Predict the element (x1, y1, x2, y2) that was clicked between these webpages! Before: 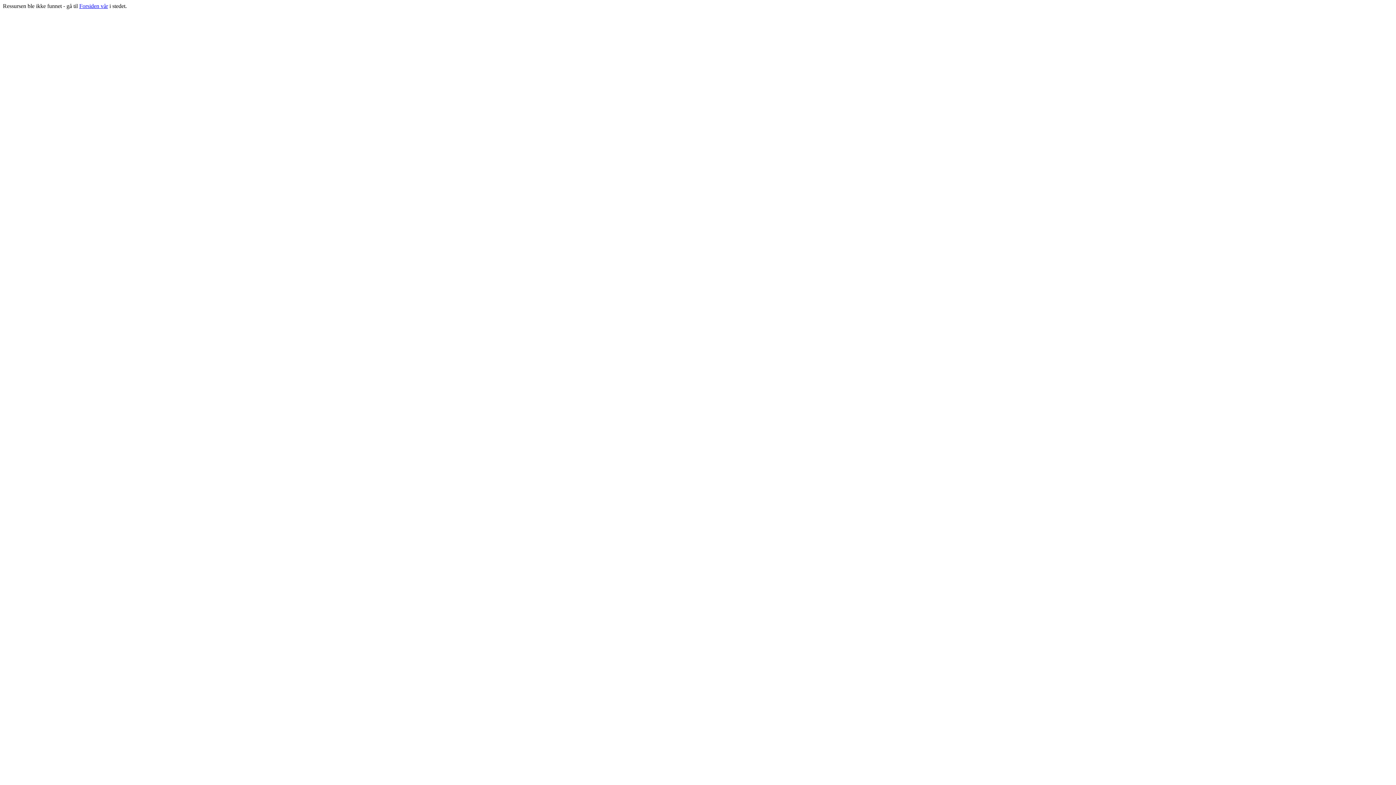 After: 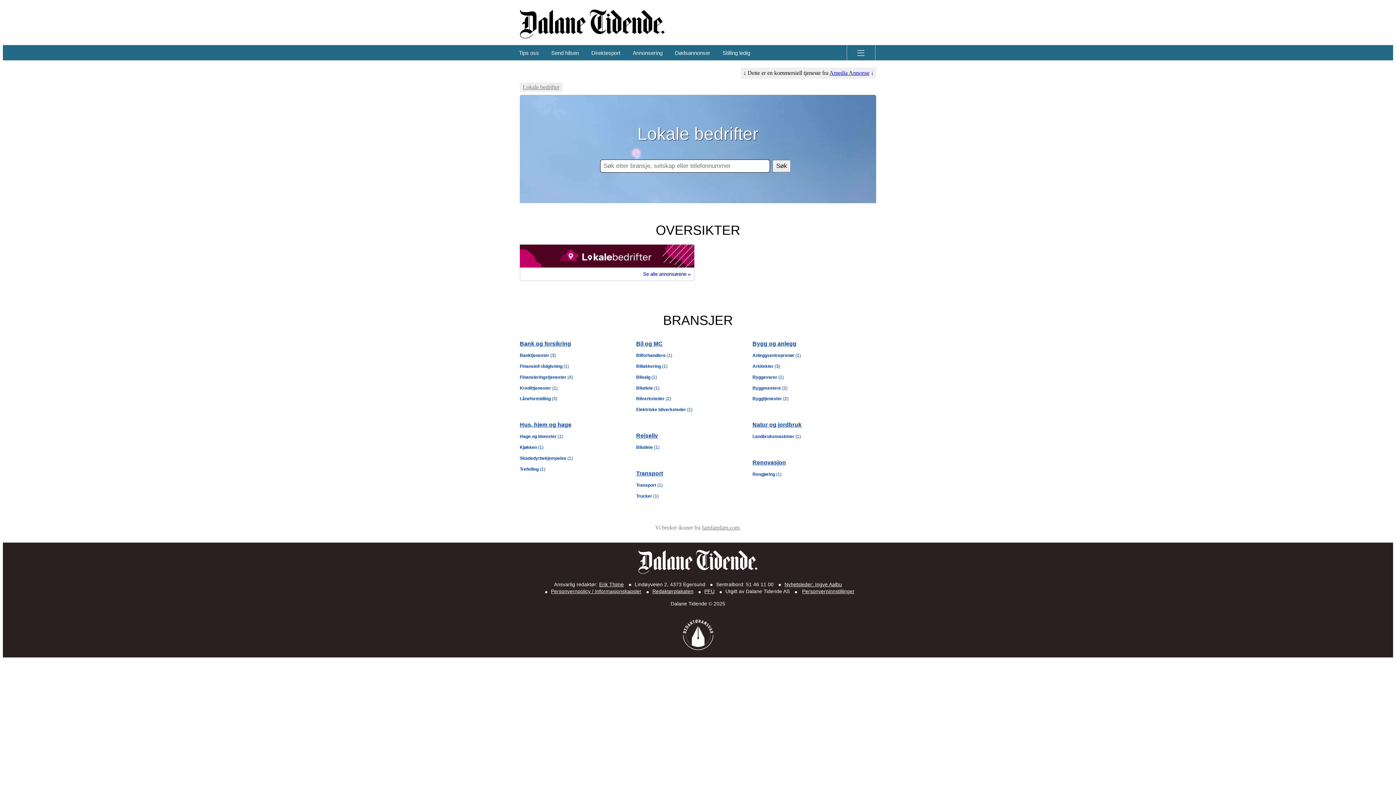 Action: bbox: (79, 2, 108, 9) label: Forsiden vår